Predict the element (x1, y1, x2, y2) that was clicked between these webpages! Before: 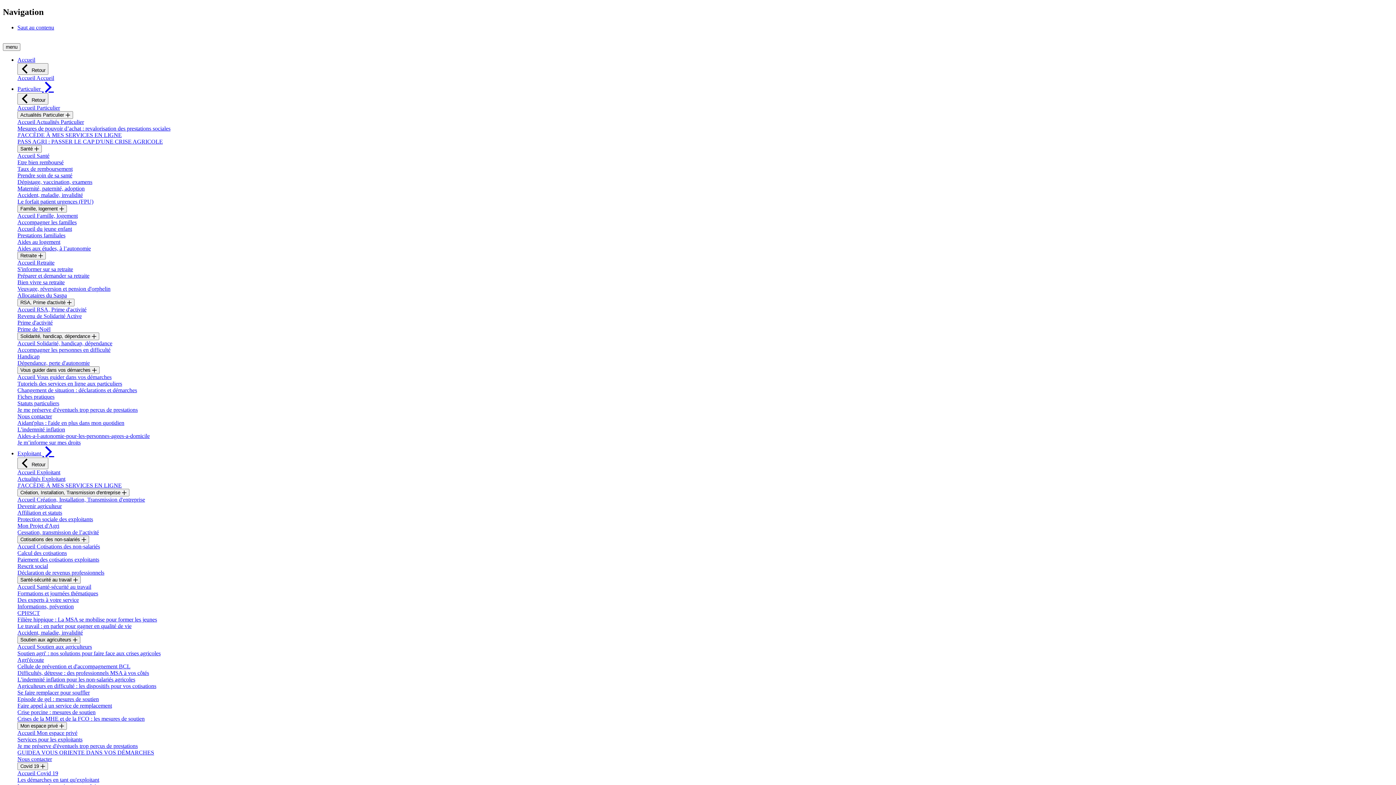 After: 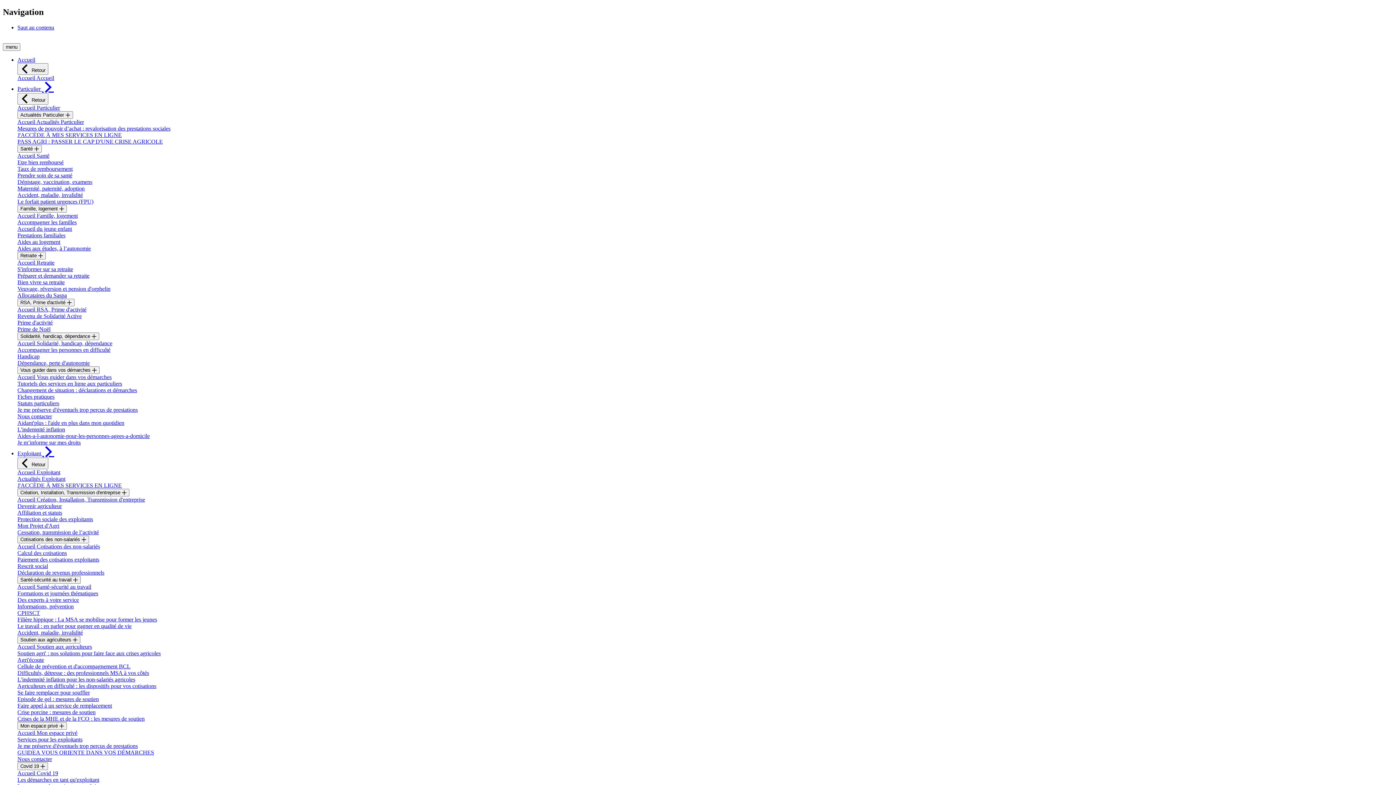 Action: label: Dépendance, perte d'autonomie bbox: (17, 359, 89, 366)